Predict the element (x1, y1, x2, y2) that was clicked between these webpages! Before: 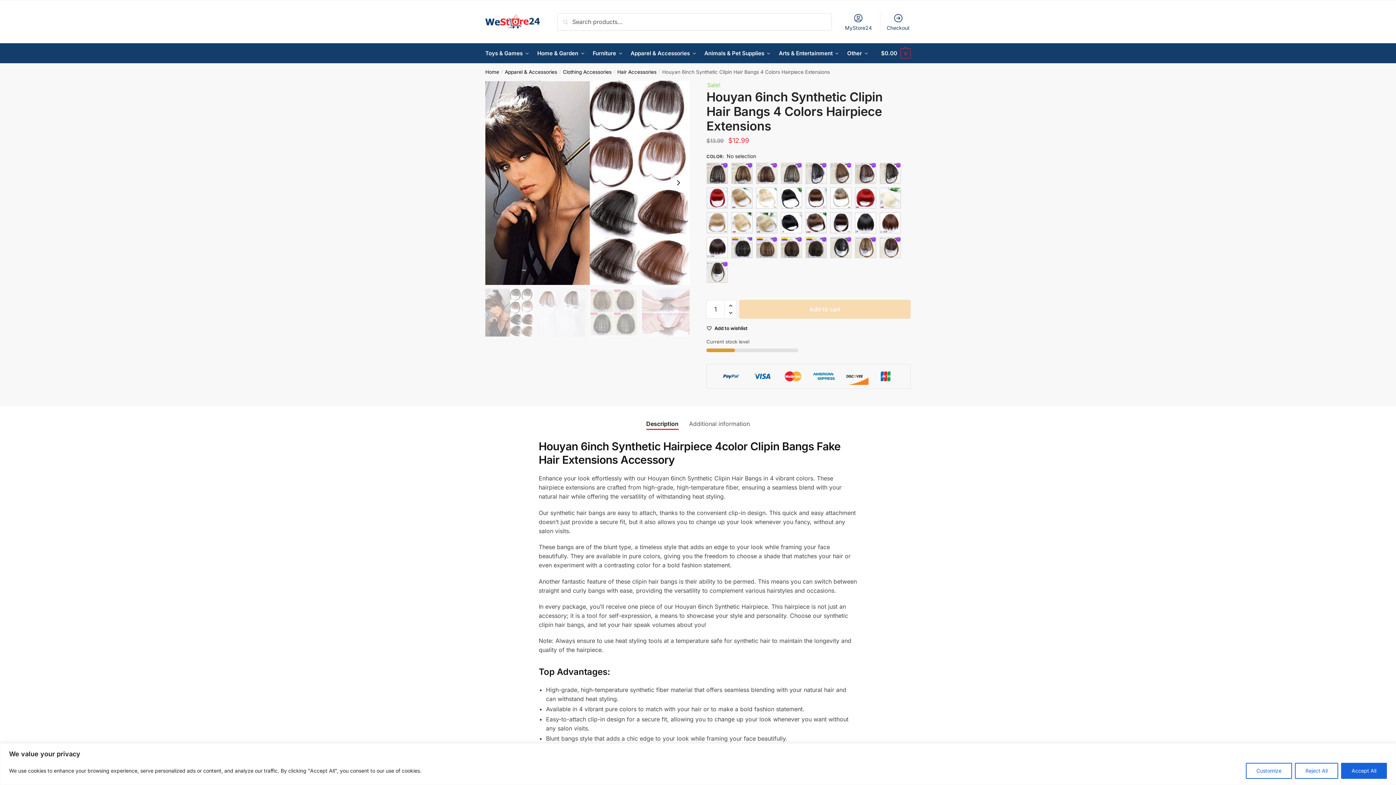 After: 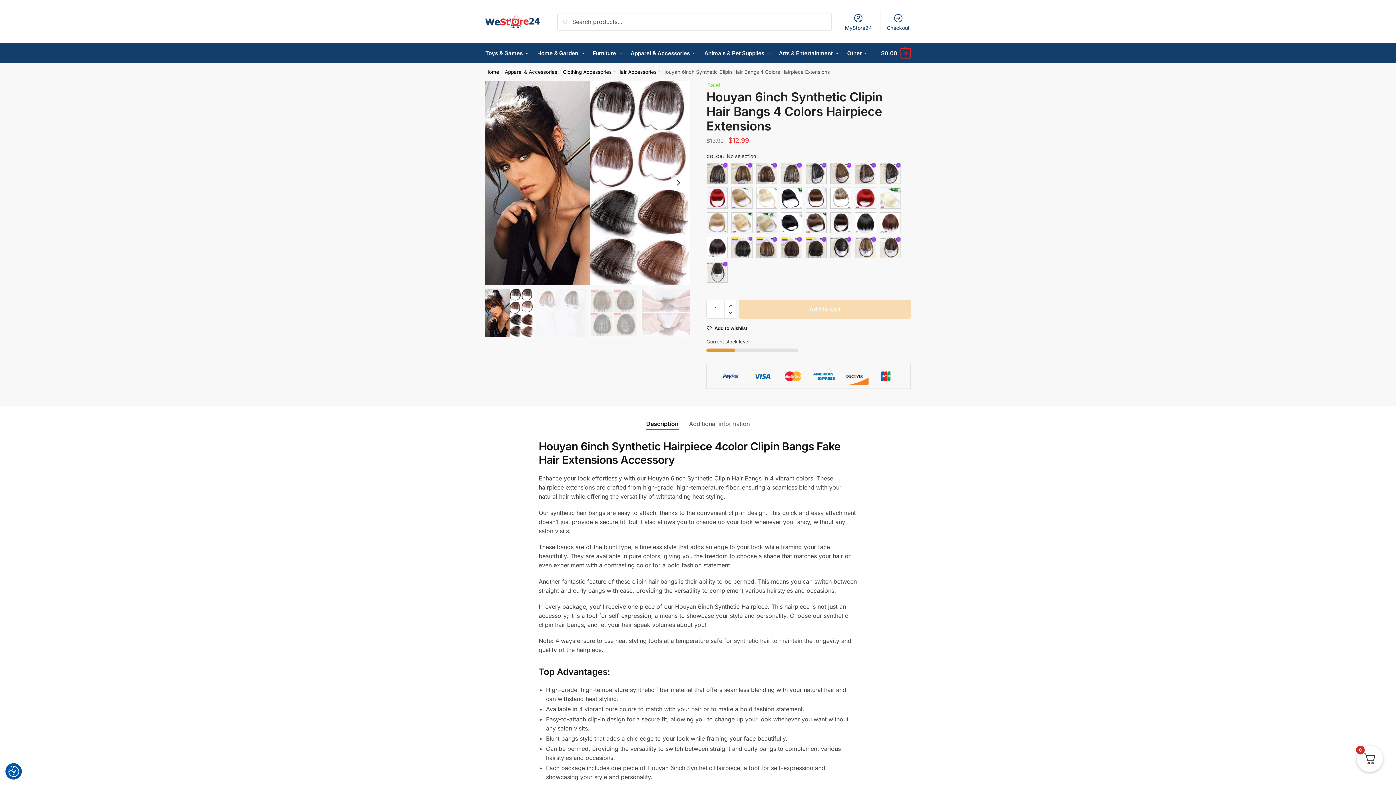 Action: bbox: (1295, 763, 1338, 779) label: Reject All